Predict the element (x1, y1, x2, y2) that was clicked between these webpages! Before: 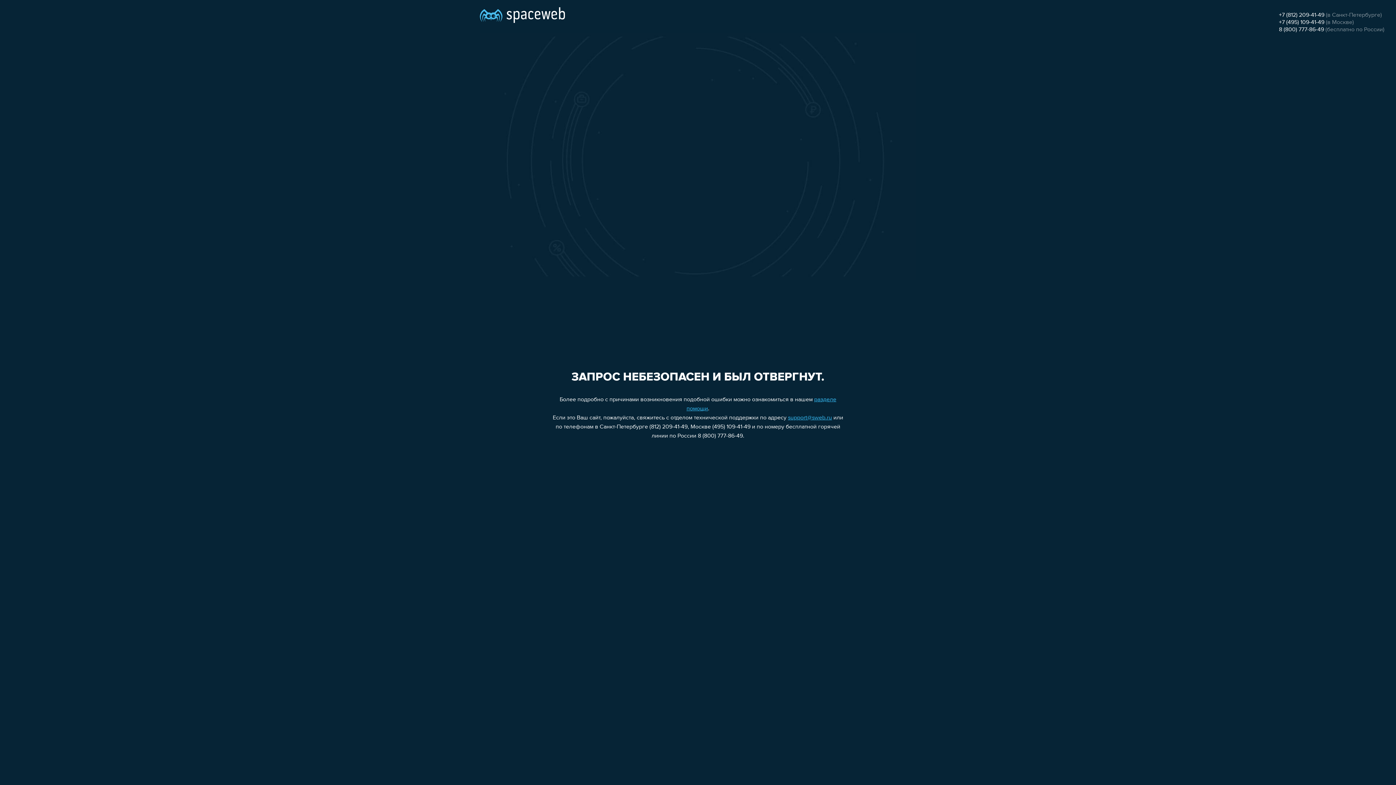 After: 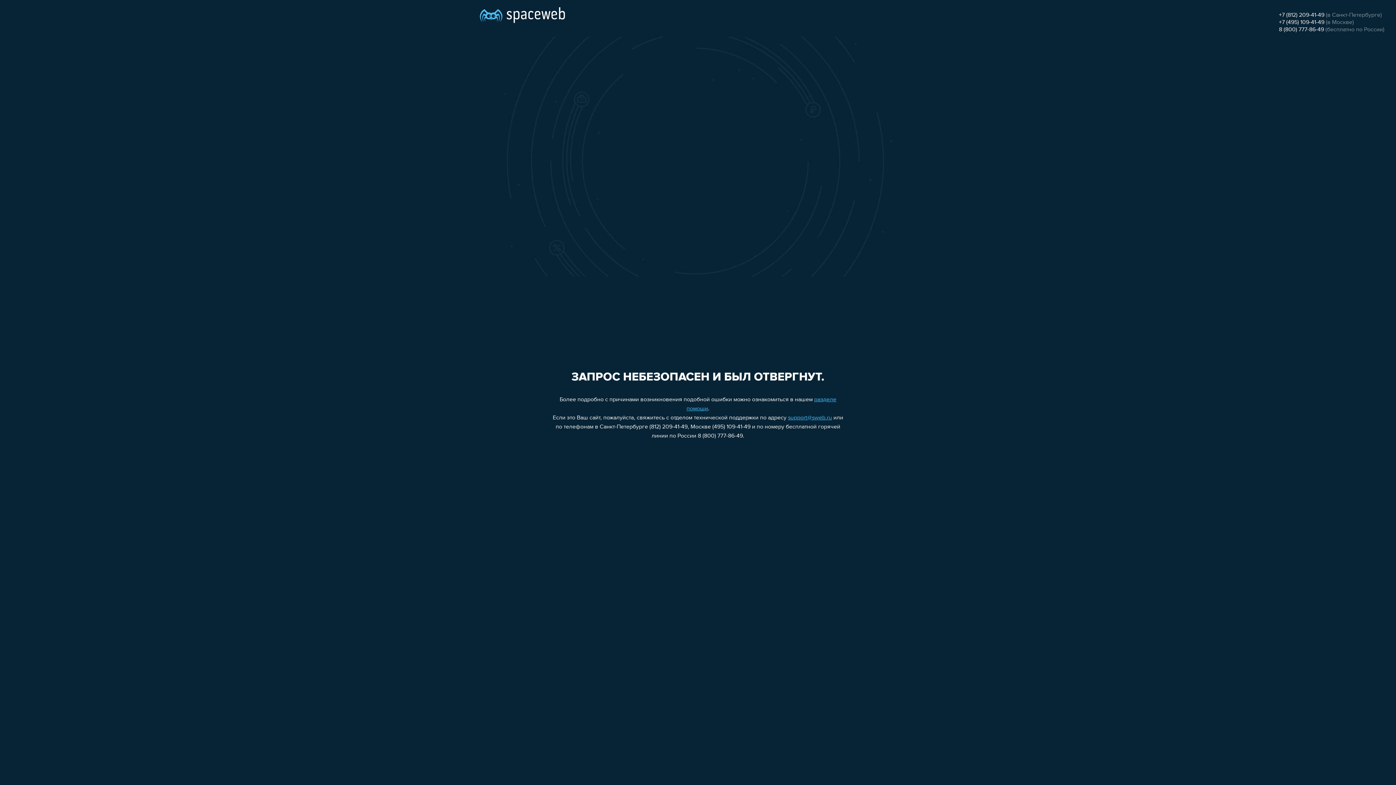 Action: bbox: (1279, 12, 1324, 18) label: +7 (812) 209-41-49